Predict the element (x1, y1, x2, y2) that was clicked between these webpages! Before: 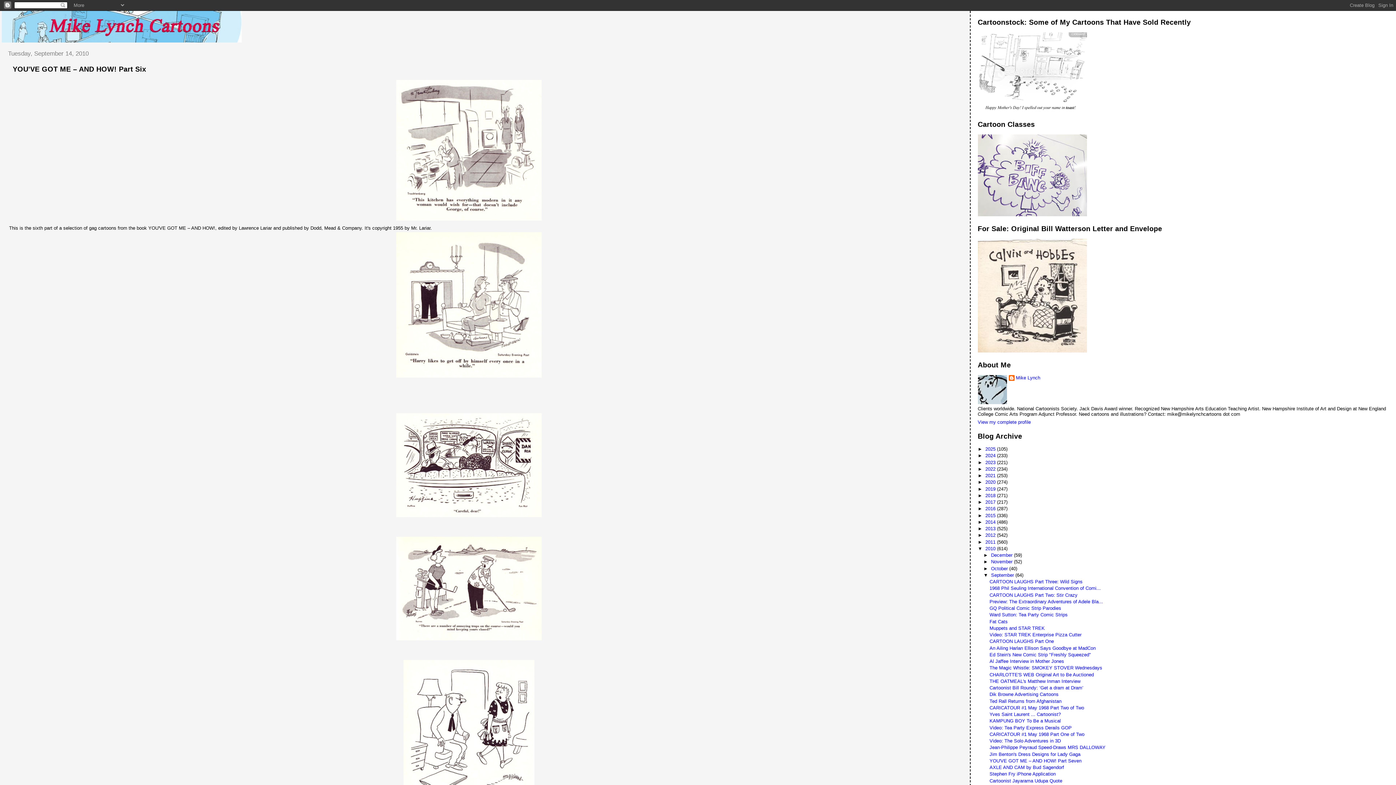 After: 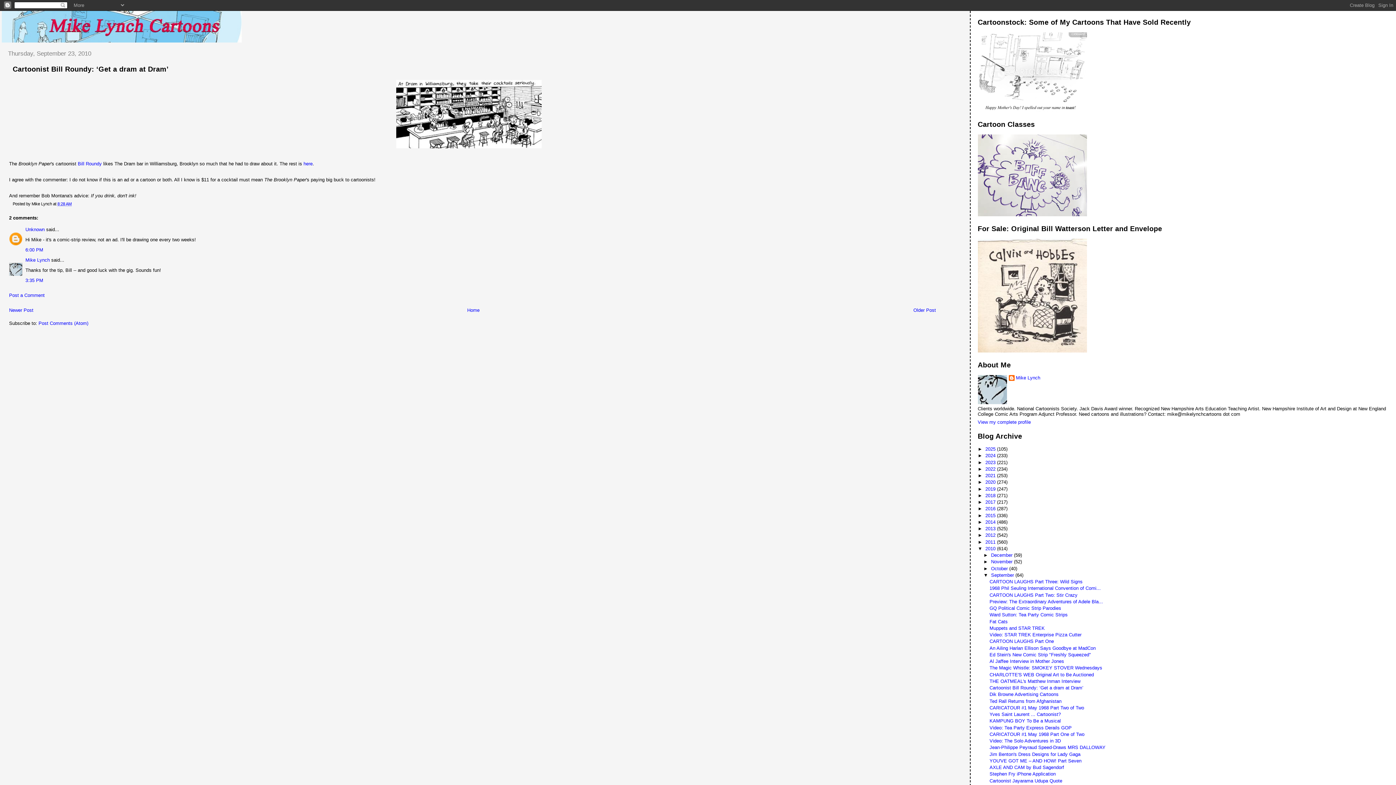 Action: label: Cartoonist Bill Roundy: ‘Get a dram at Dram’ bbox: (989, 685, 1083, 690)